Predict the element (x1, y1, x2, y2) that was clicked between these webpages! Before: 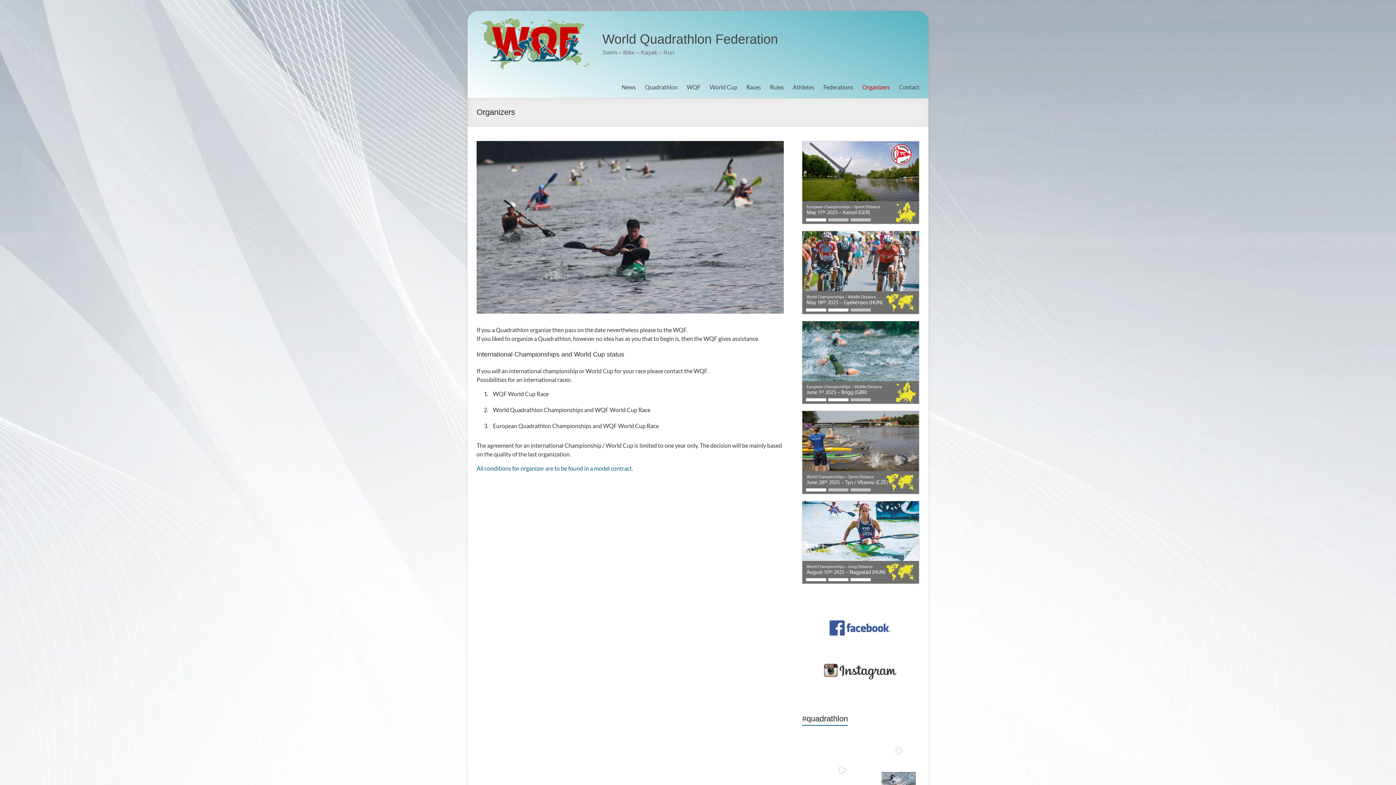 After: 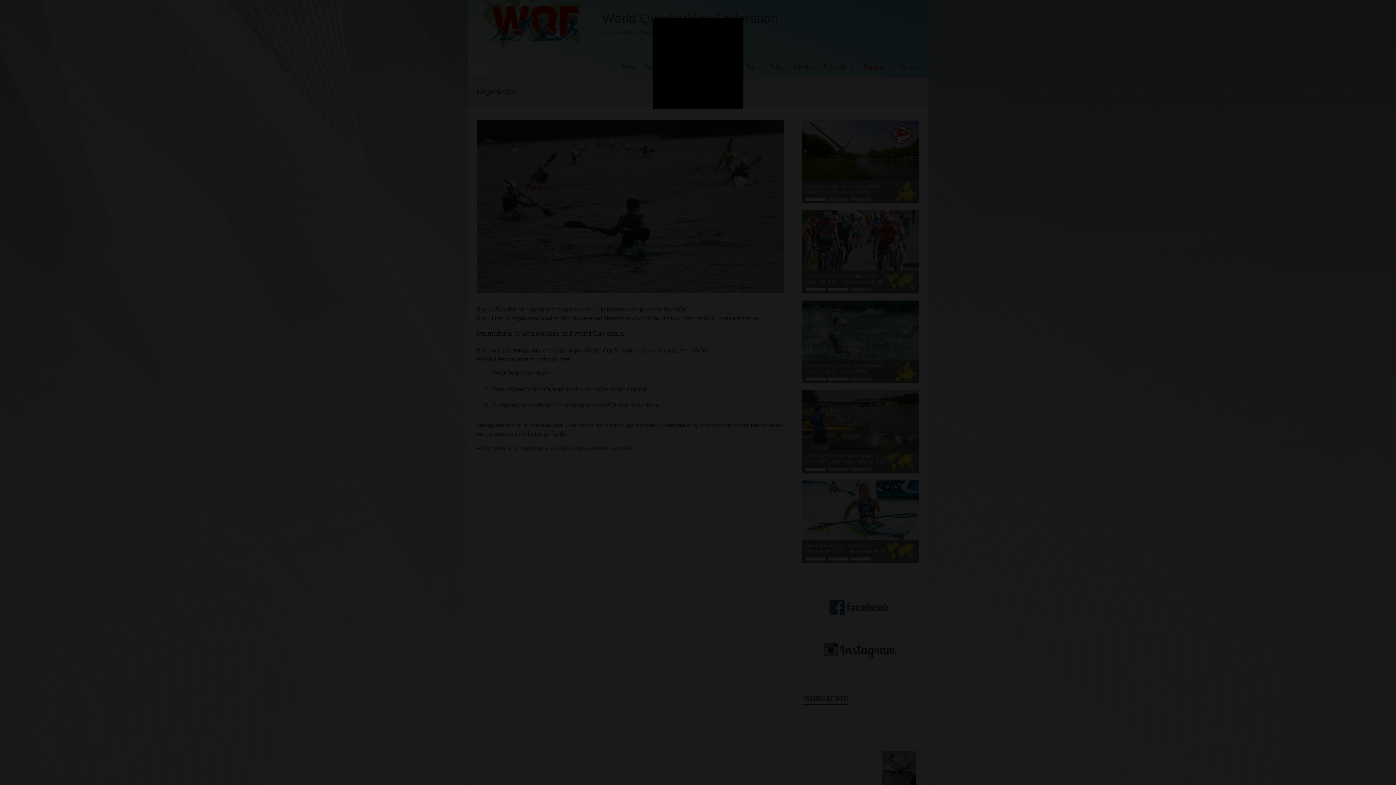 Action: bbox: (805, 734, 878, 806) label: Link to display lightbox